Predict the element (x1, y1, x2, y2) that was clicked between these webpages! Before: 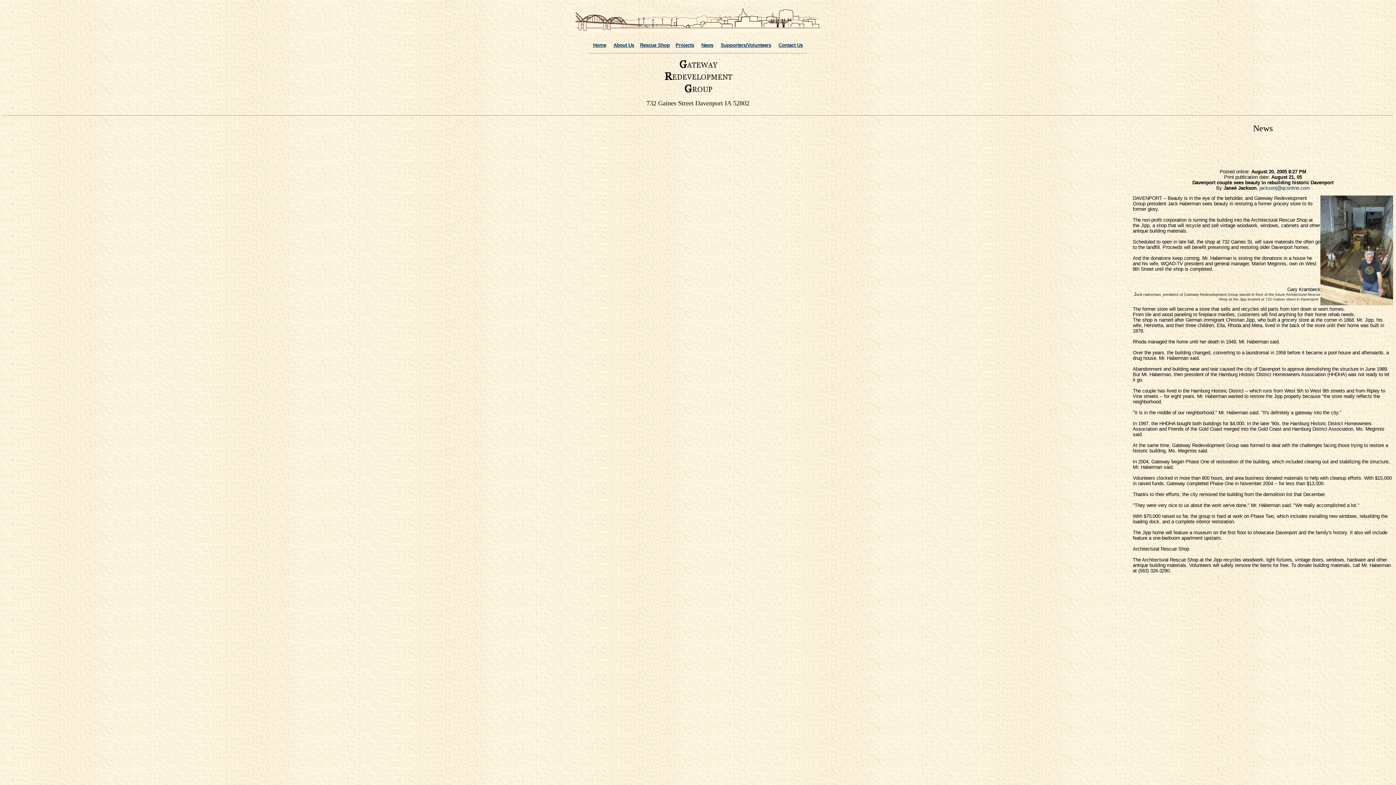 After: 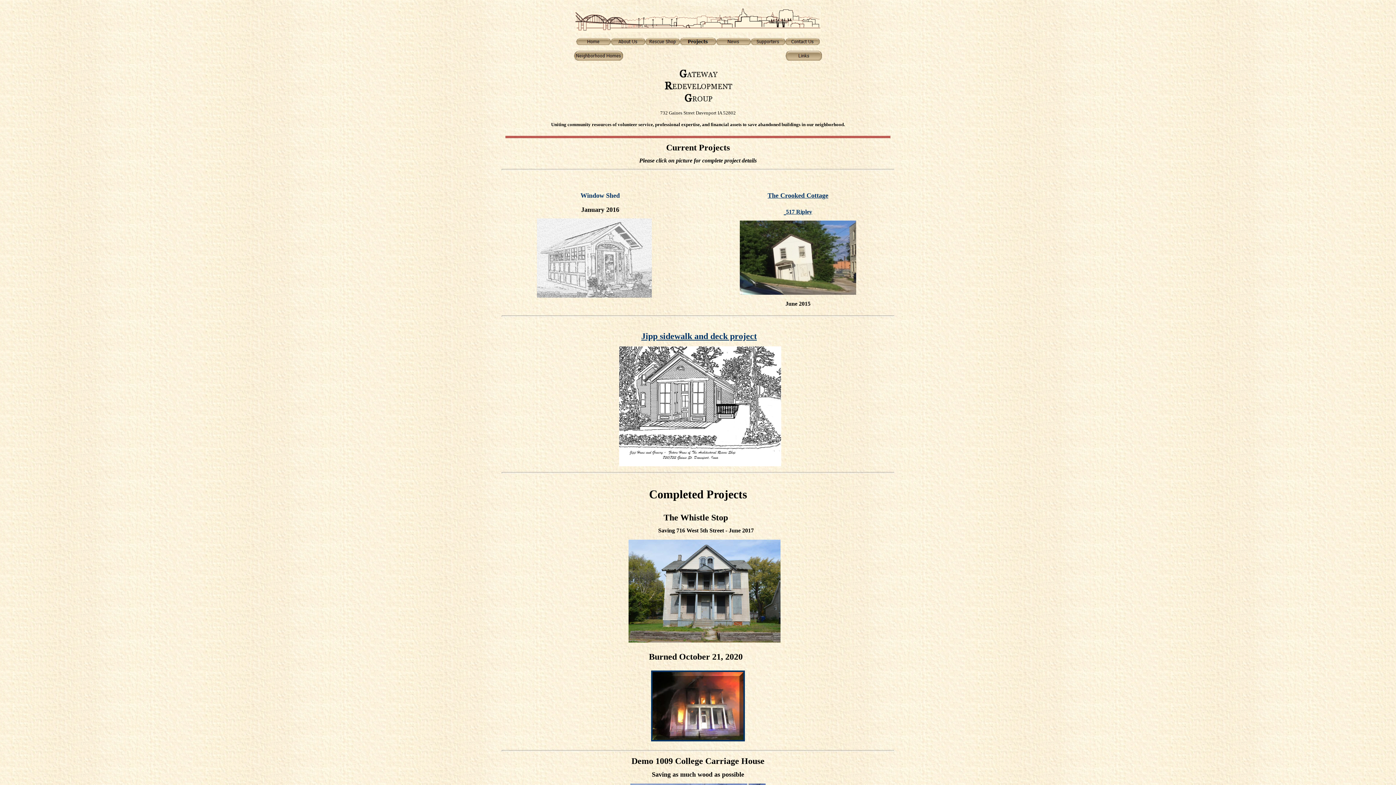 Action: label: Projects  bbox: (675, 42, 695, 48)